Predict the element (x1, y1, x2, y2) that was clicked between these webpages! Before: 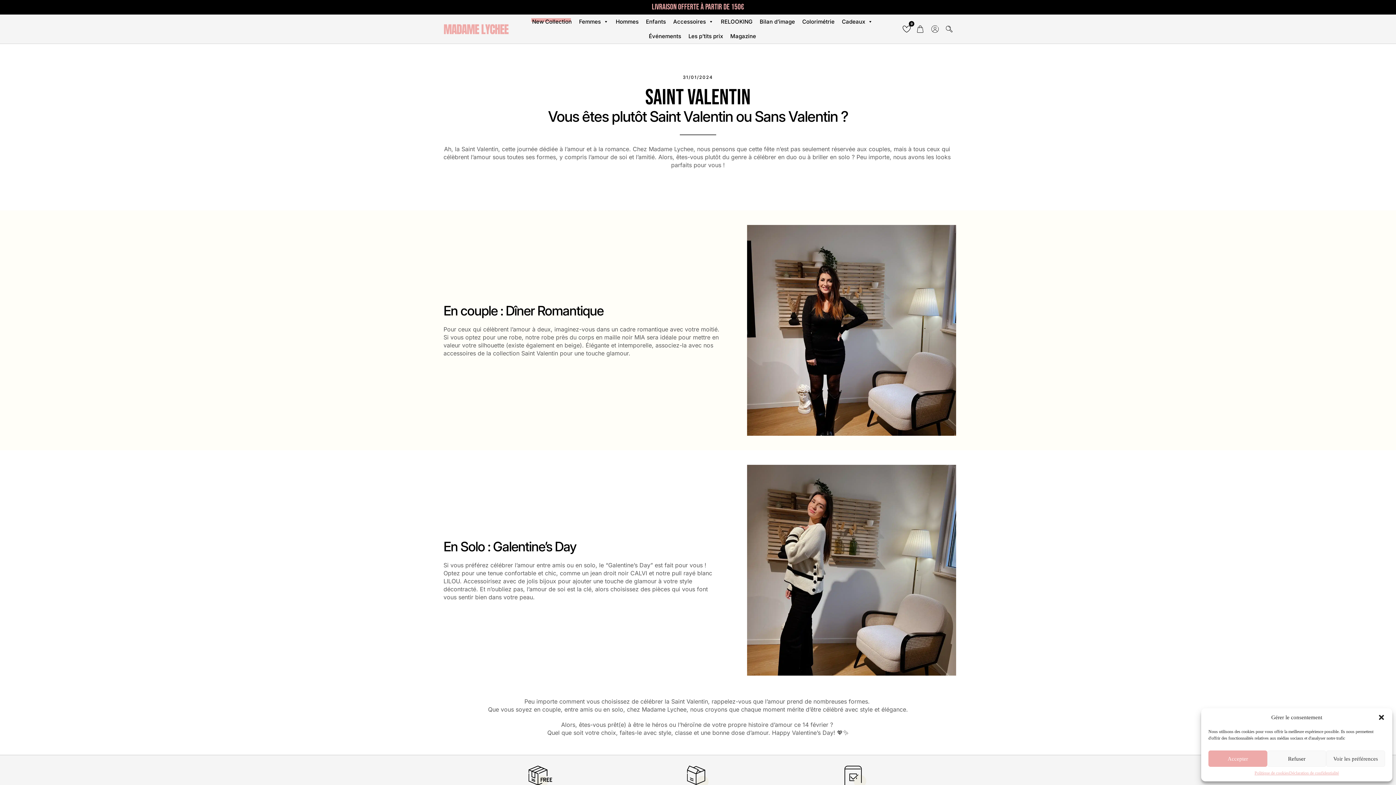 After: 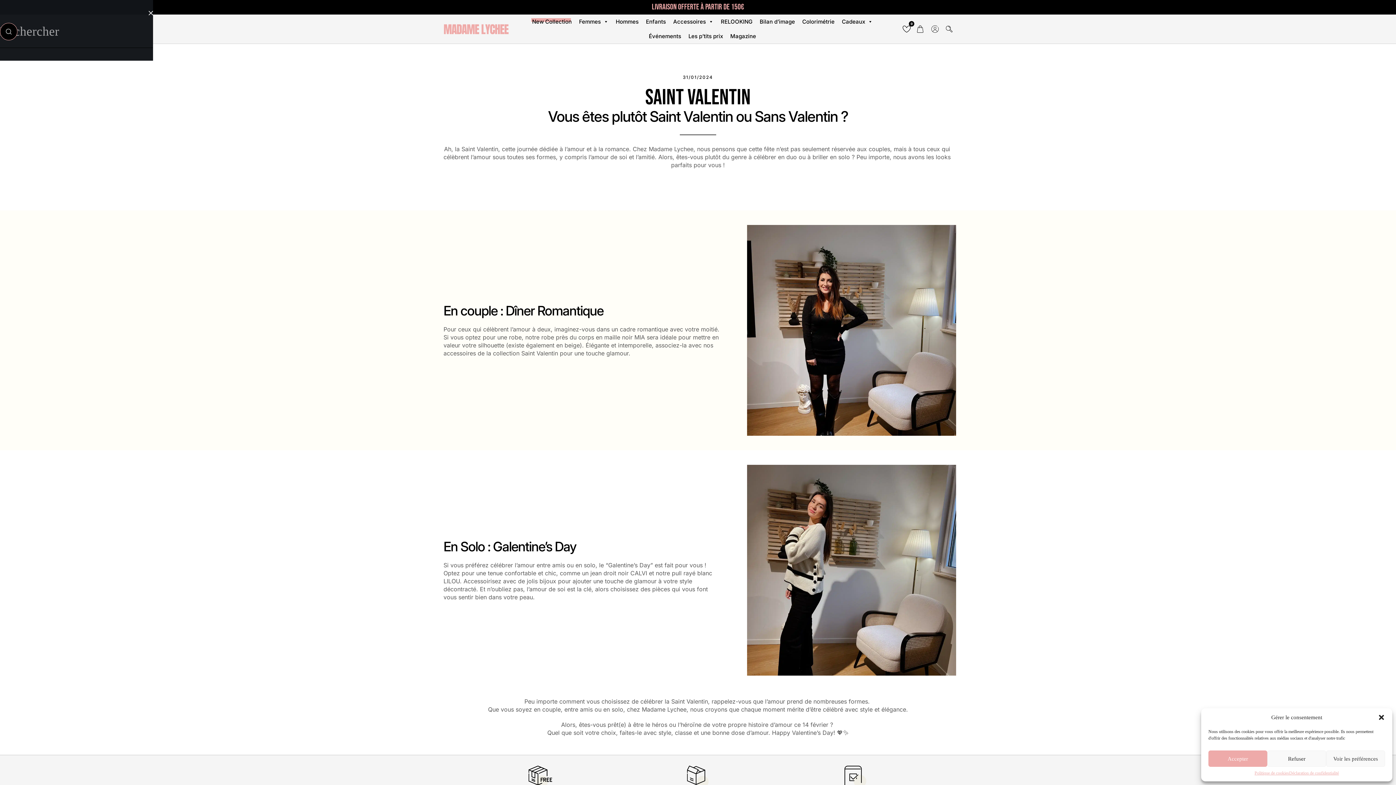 Action: label: Rechercher bbox: (946, 25, 952, 32)